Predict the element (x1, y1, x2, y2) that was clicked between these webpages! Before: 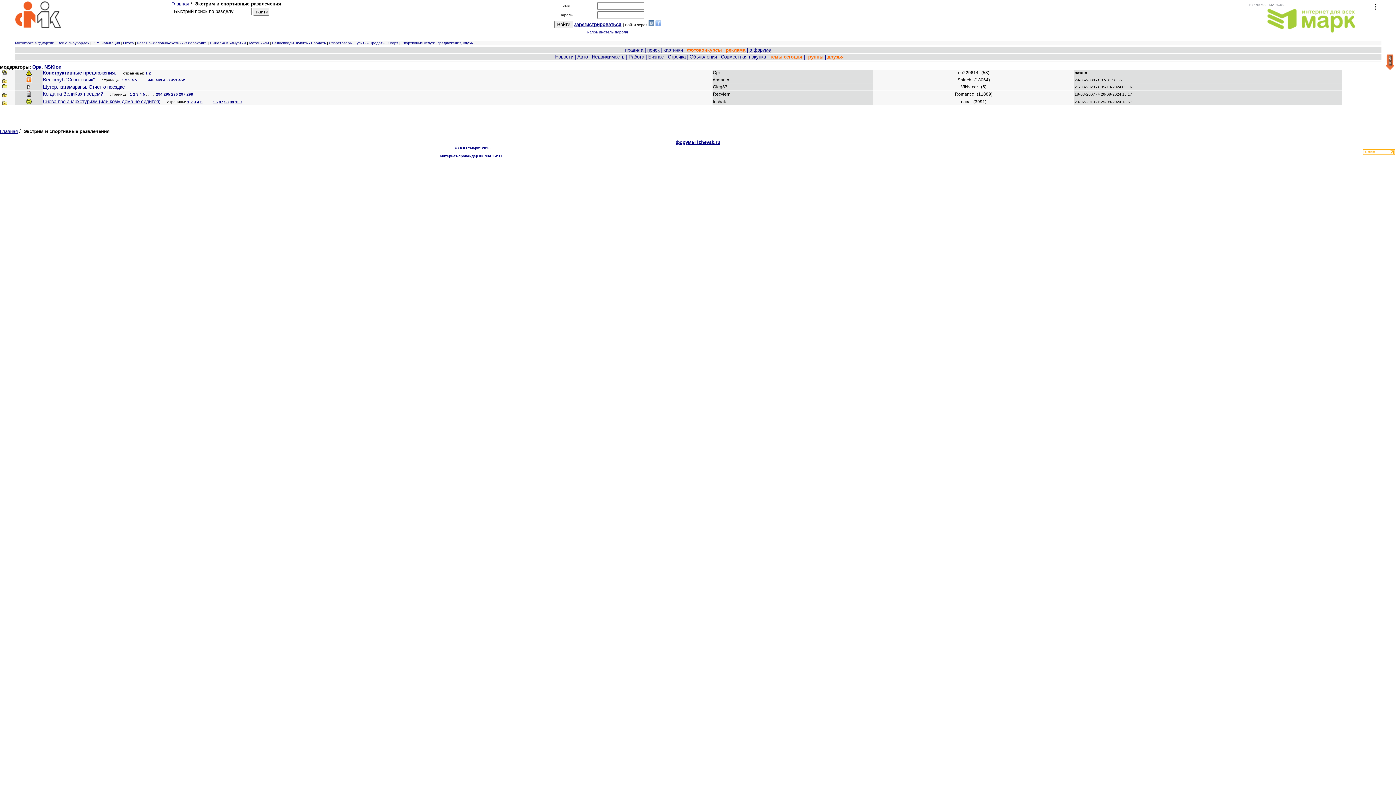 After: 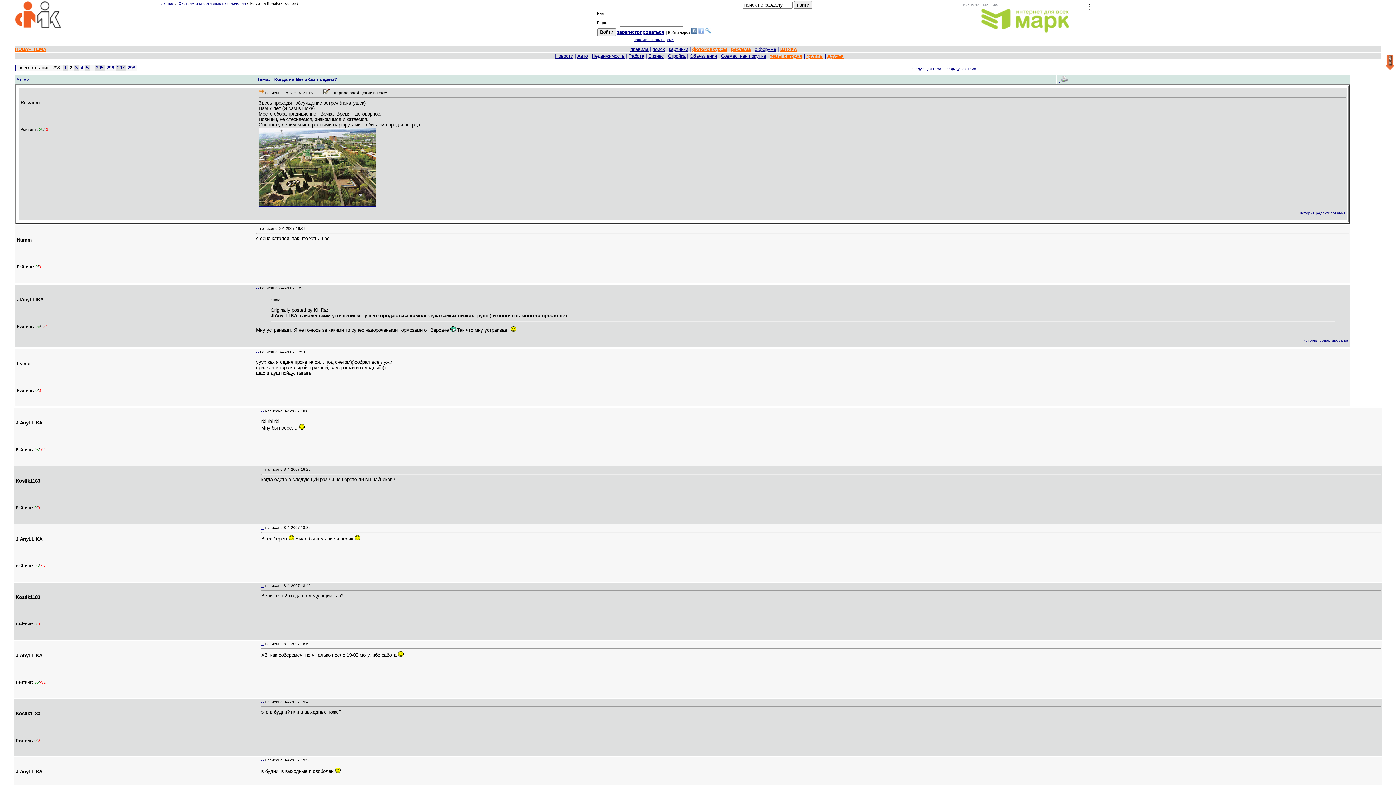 Action: bbox: (133, 92, 135, 96) label: 2